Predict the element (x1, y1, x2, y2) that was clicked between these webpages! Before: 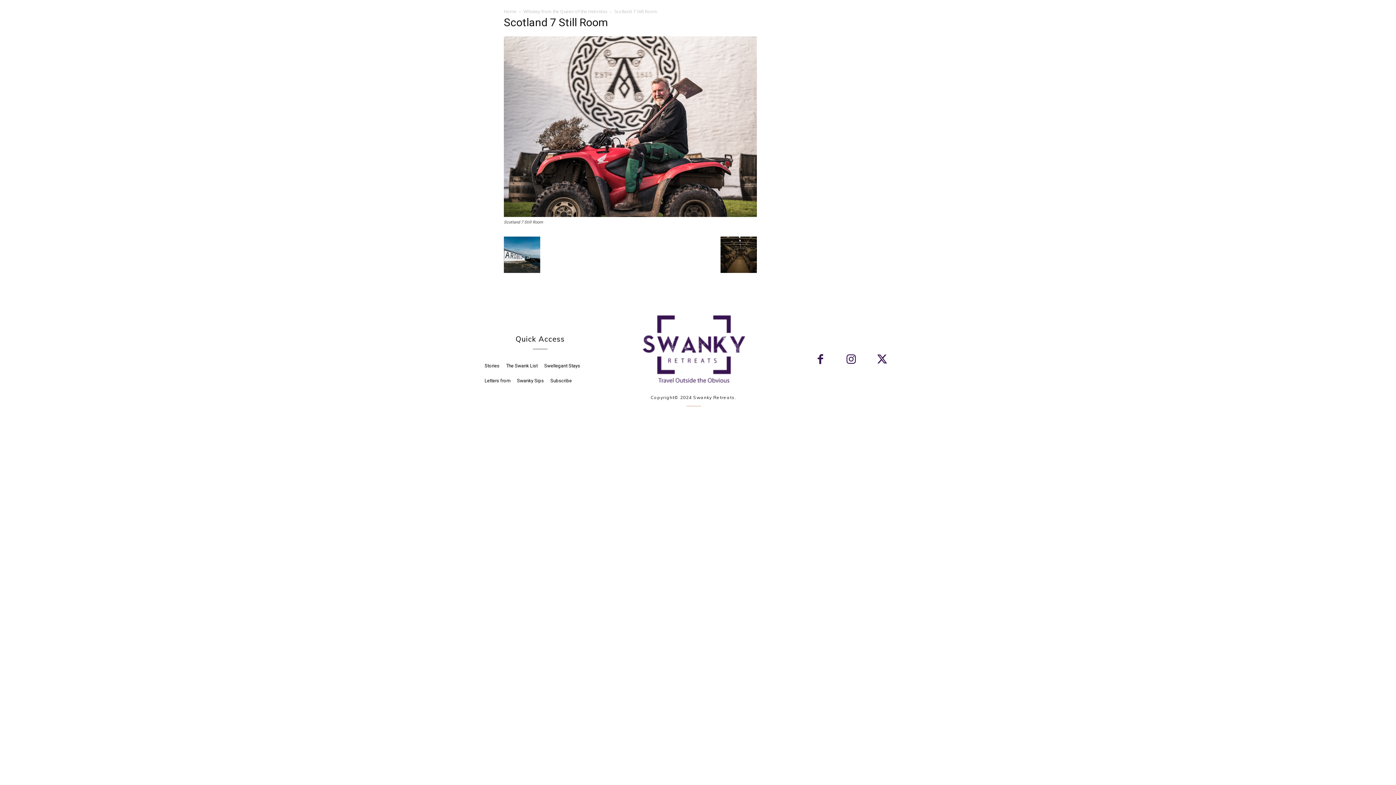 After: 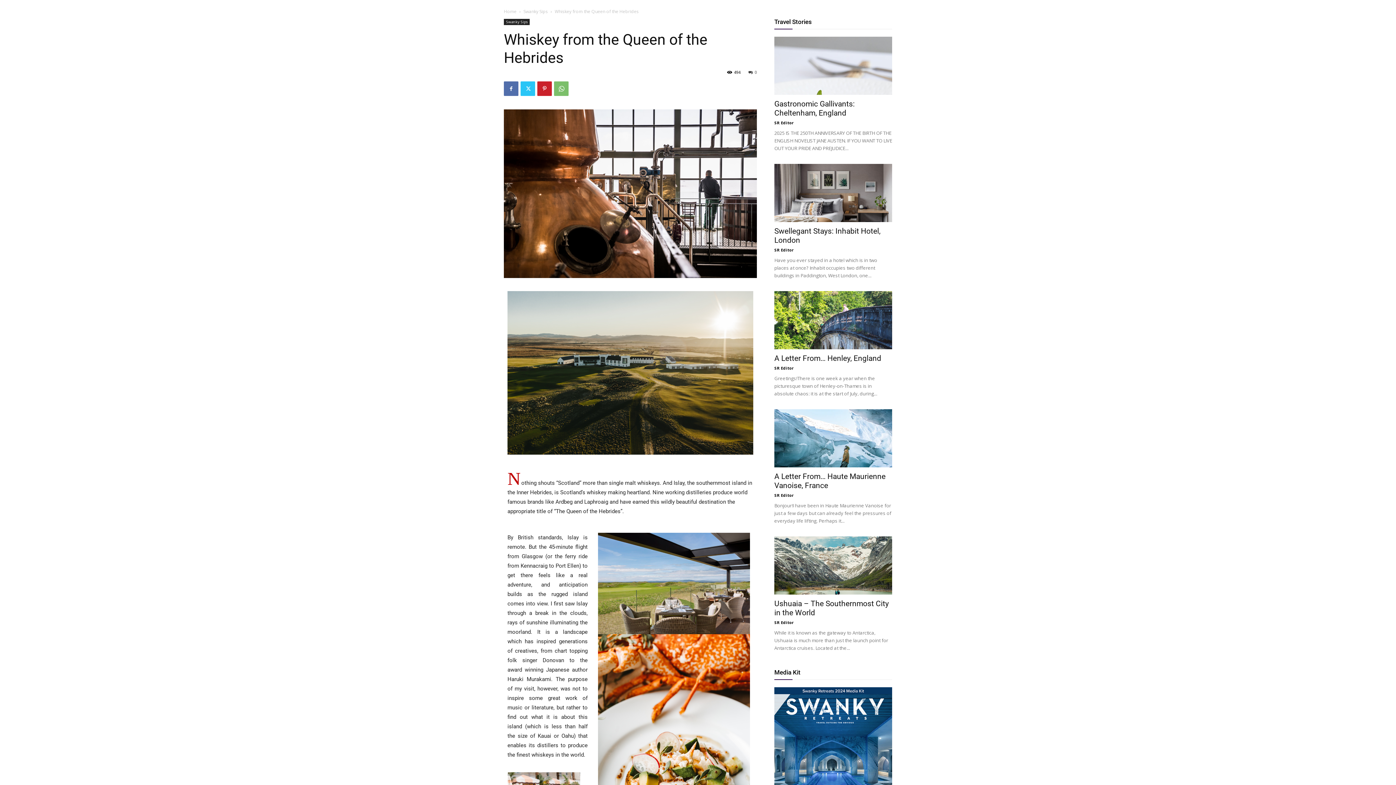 Action: bbox: (523, 8, 607, 14) label: Whiskey from the Queen of the Hebrides